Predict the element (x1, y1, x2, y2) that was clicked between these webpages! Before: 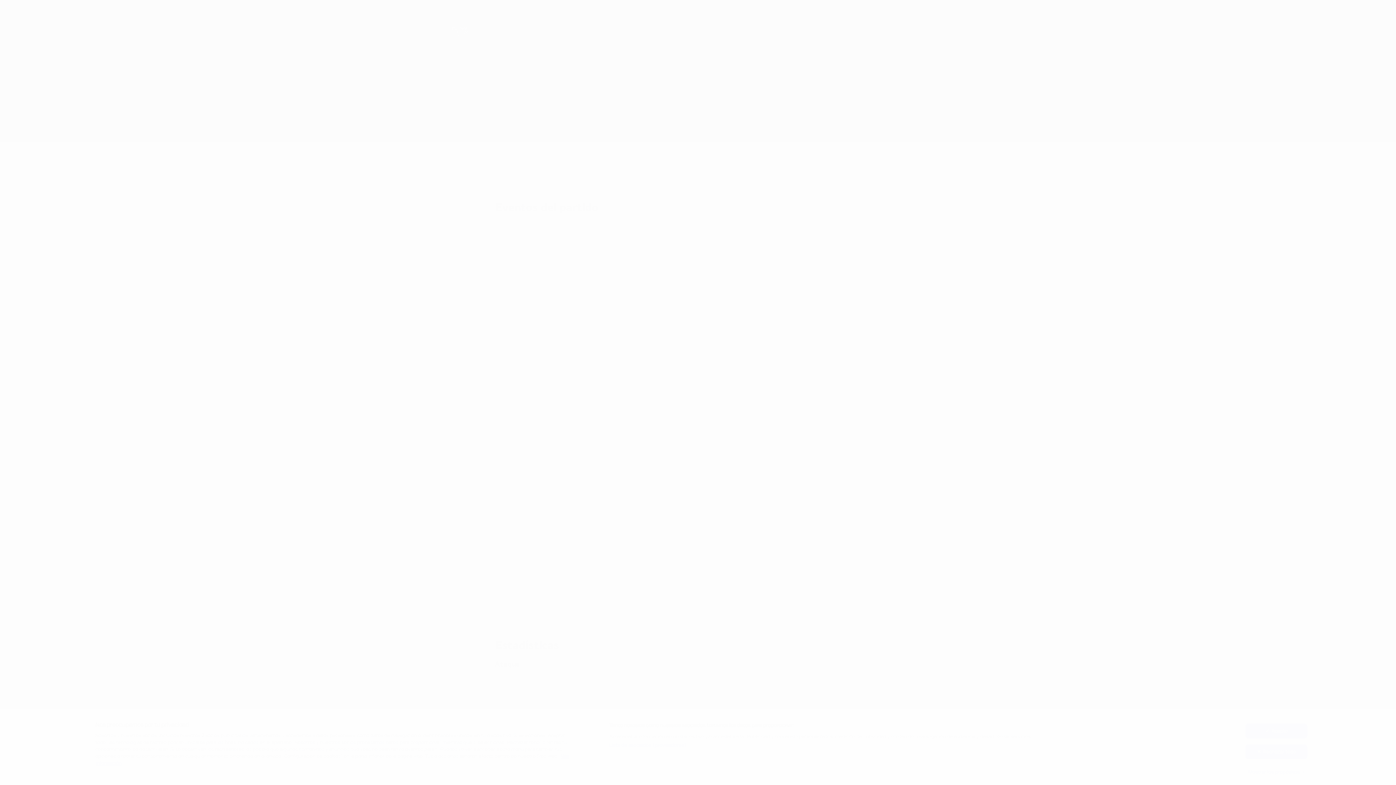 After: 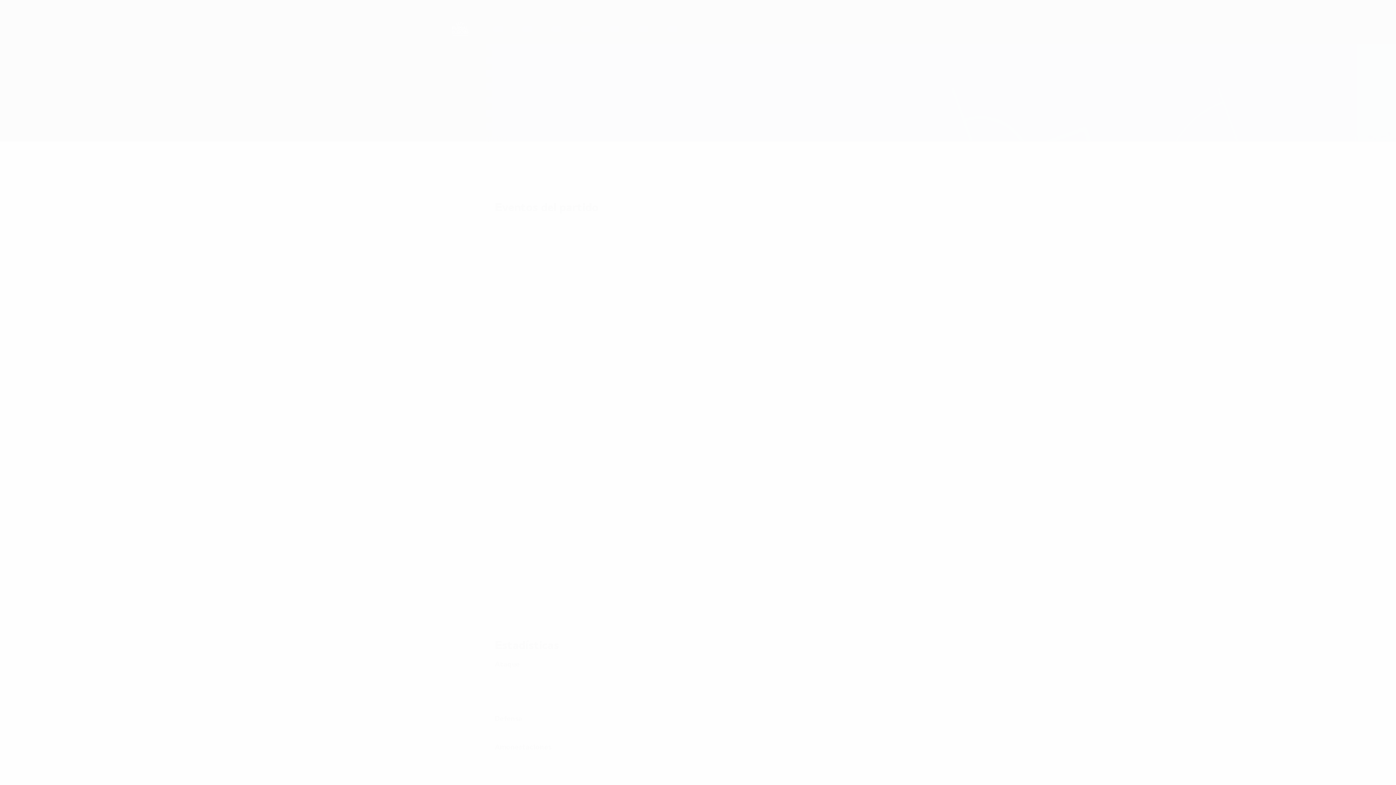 Action: label: Rechazar todo bbox: (1245, 744, 1307, 759)